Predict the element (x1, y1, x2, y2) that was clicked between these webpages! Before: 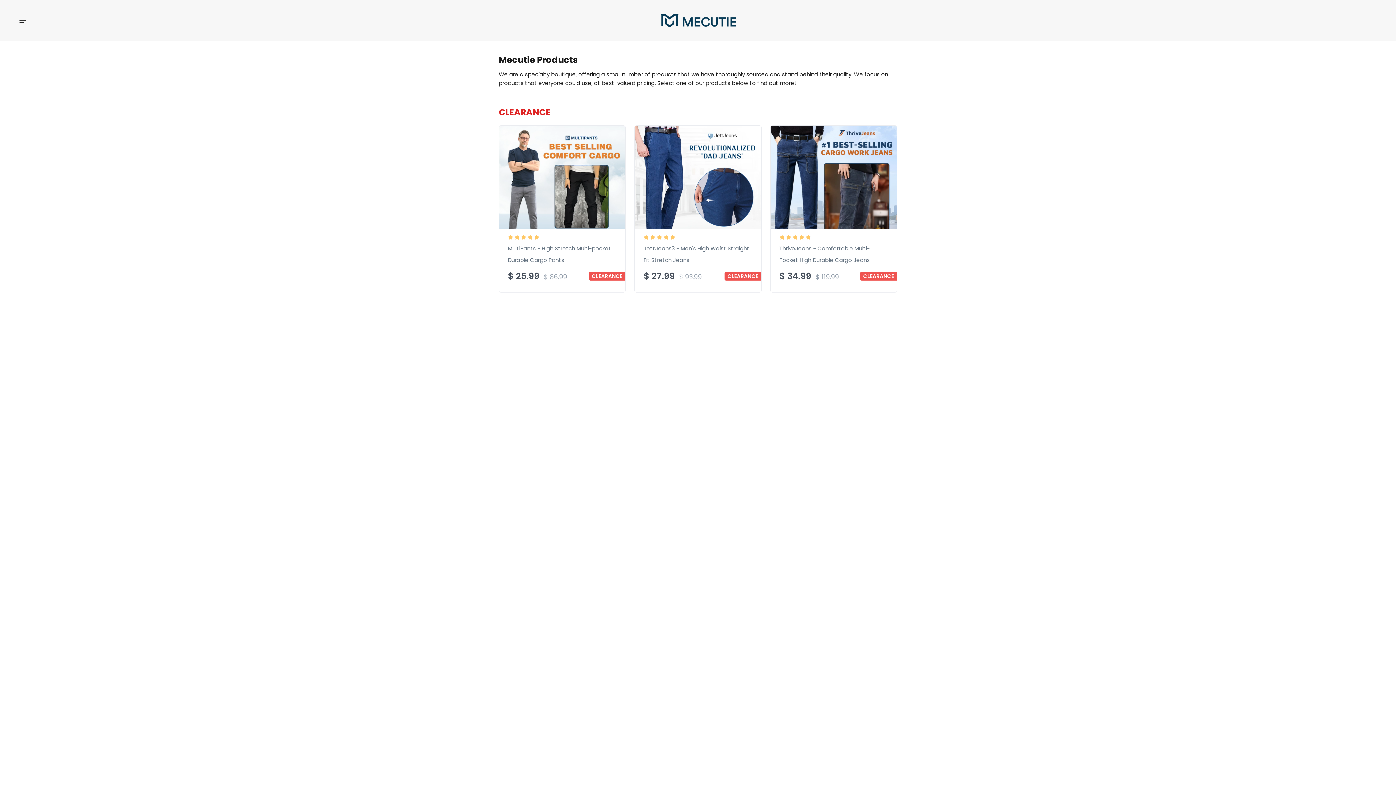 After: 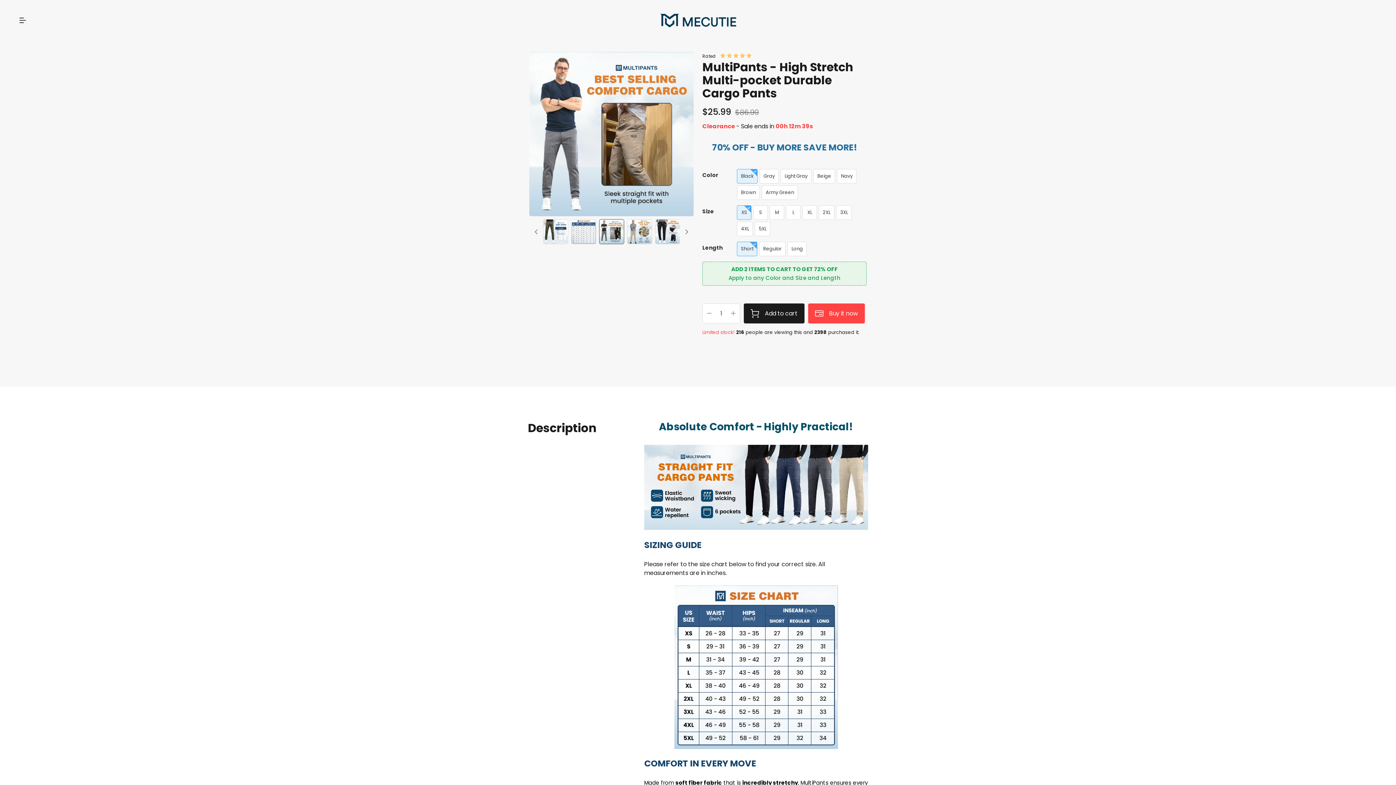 Action: bbox: (526, 251, 598, 269) label: View Product